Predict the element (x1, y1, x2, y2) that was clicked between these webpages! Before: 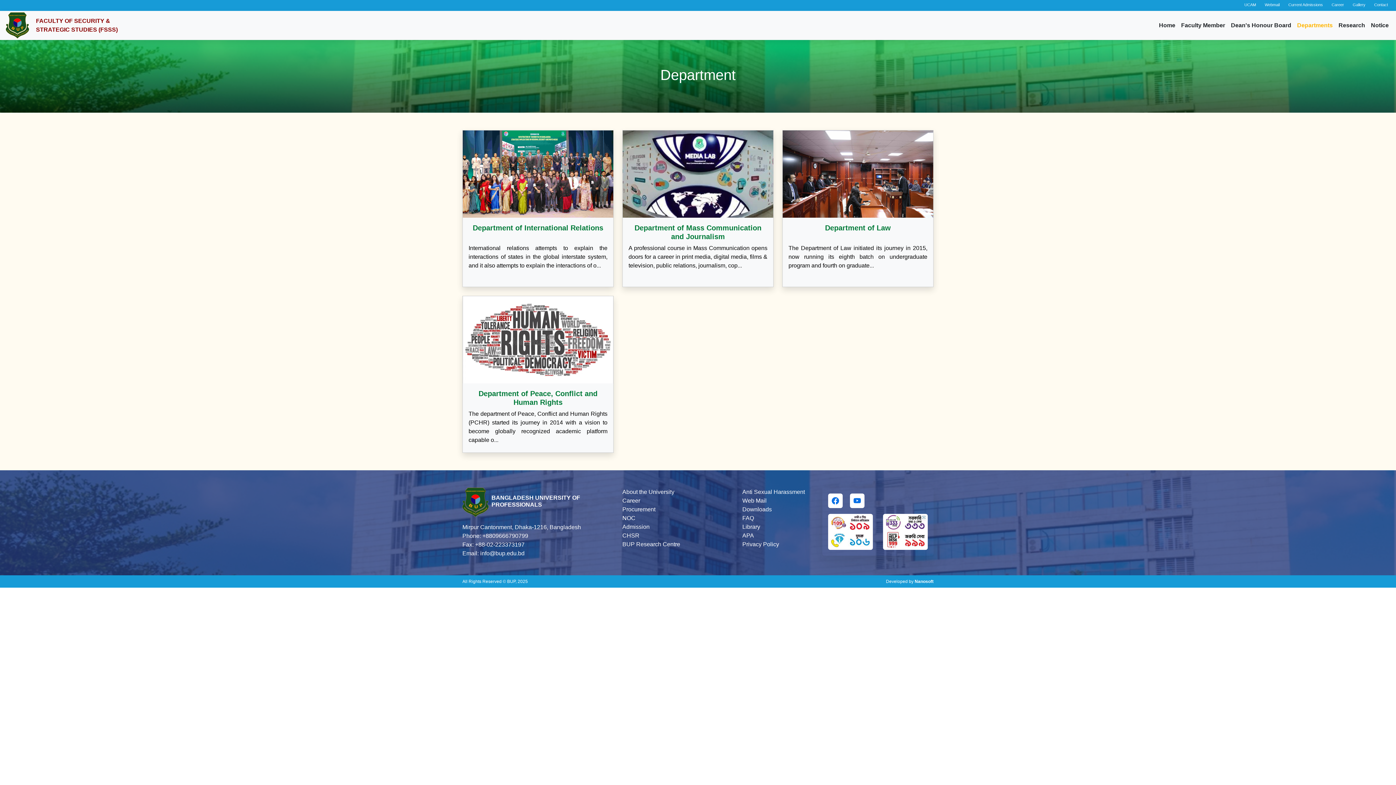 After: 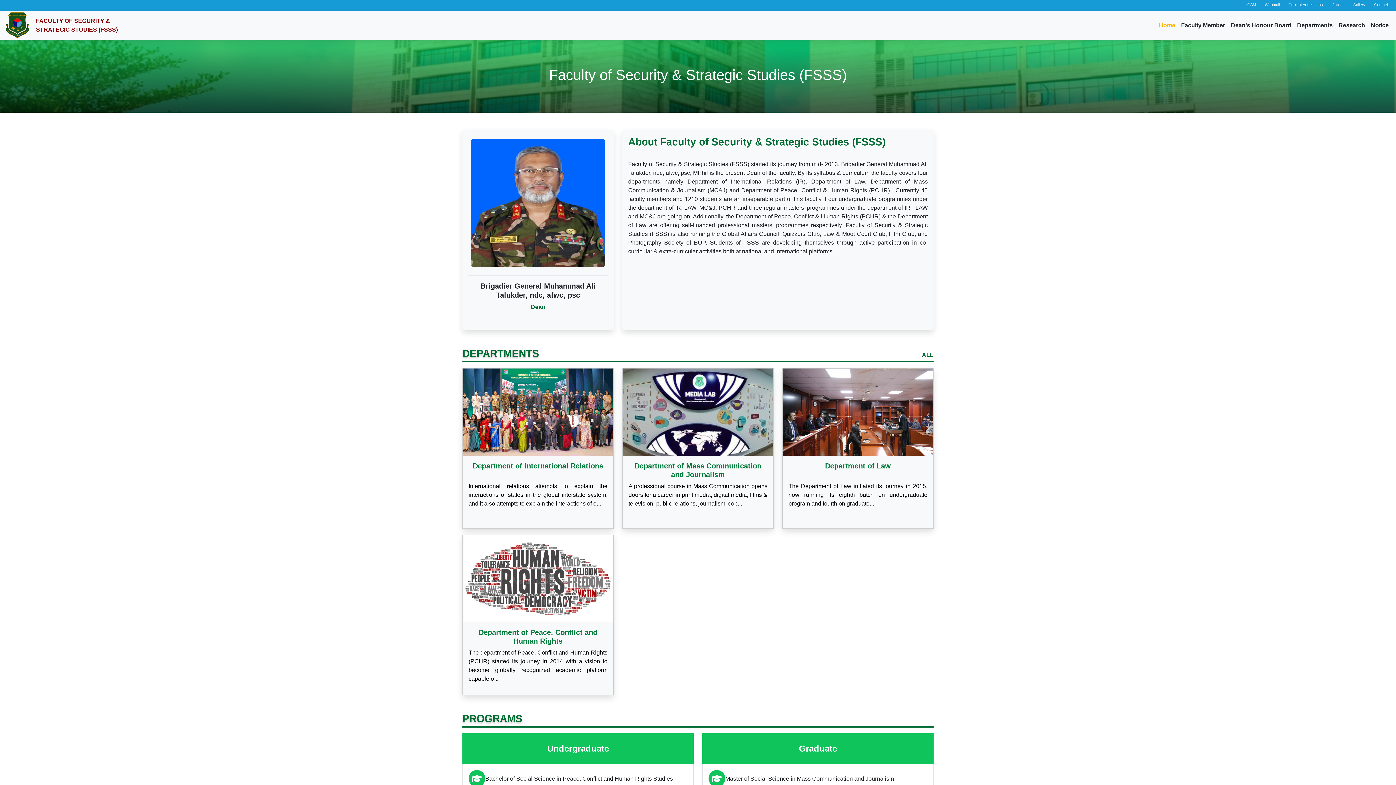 Action: label: FACULTY OF SECURITY & STRATEGIC STUDIES (FSSS) bbox: (36, 16, 134, 34)